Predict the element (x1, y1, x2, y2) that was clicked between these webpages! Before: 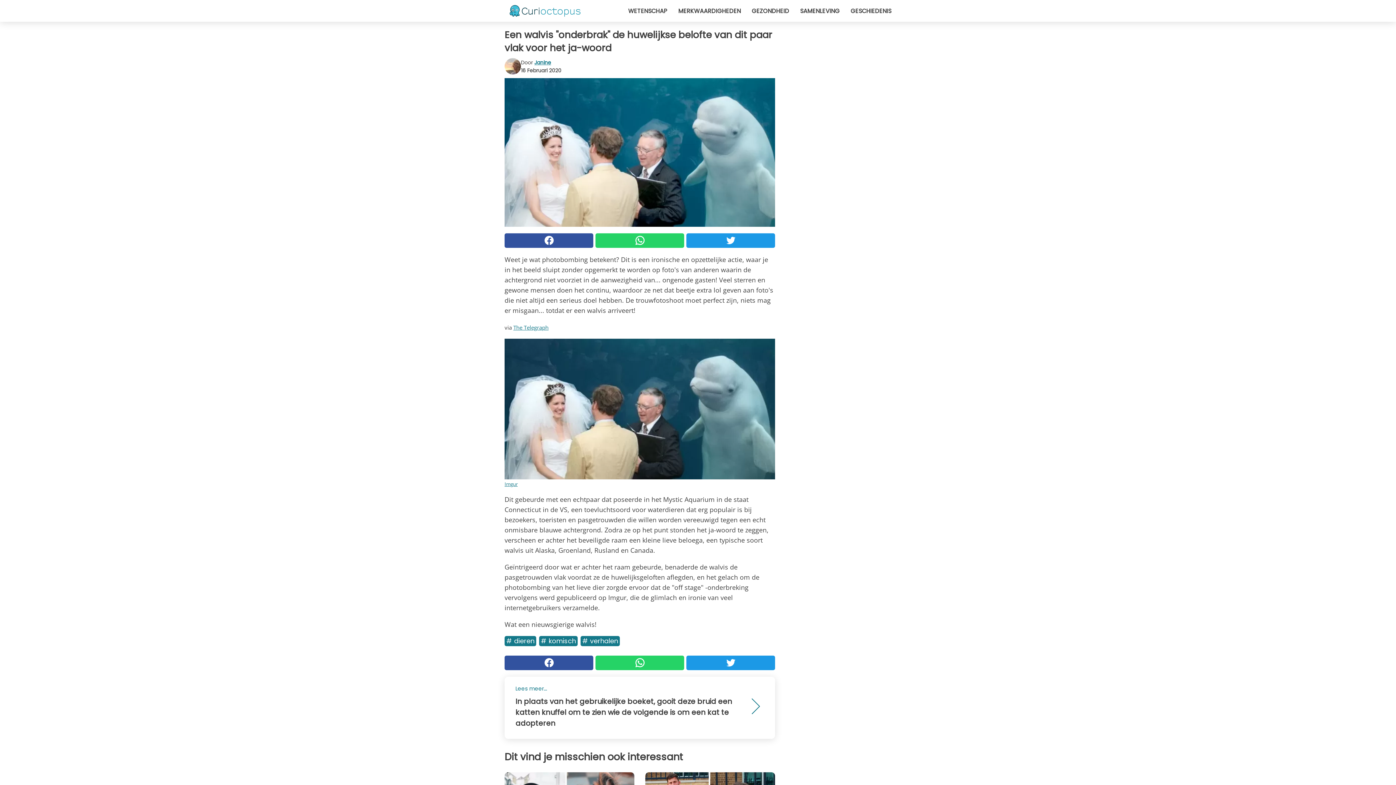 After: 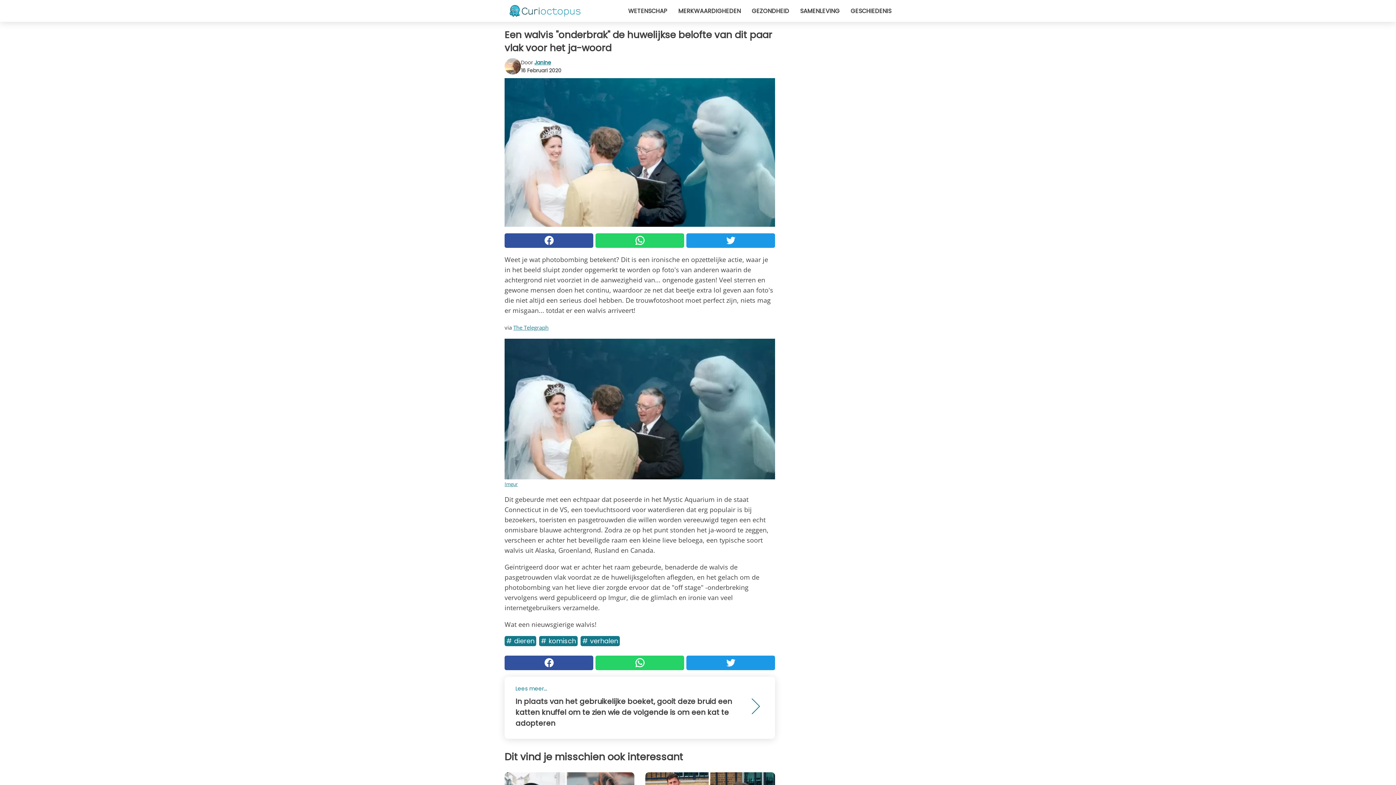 Action: bbox: (504, 233, 593, 247)